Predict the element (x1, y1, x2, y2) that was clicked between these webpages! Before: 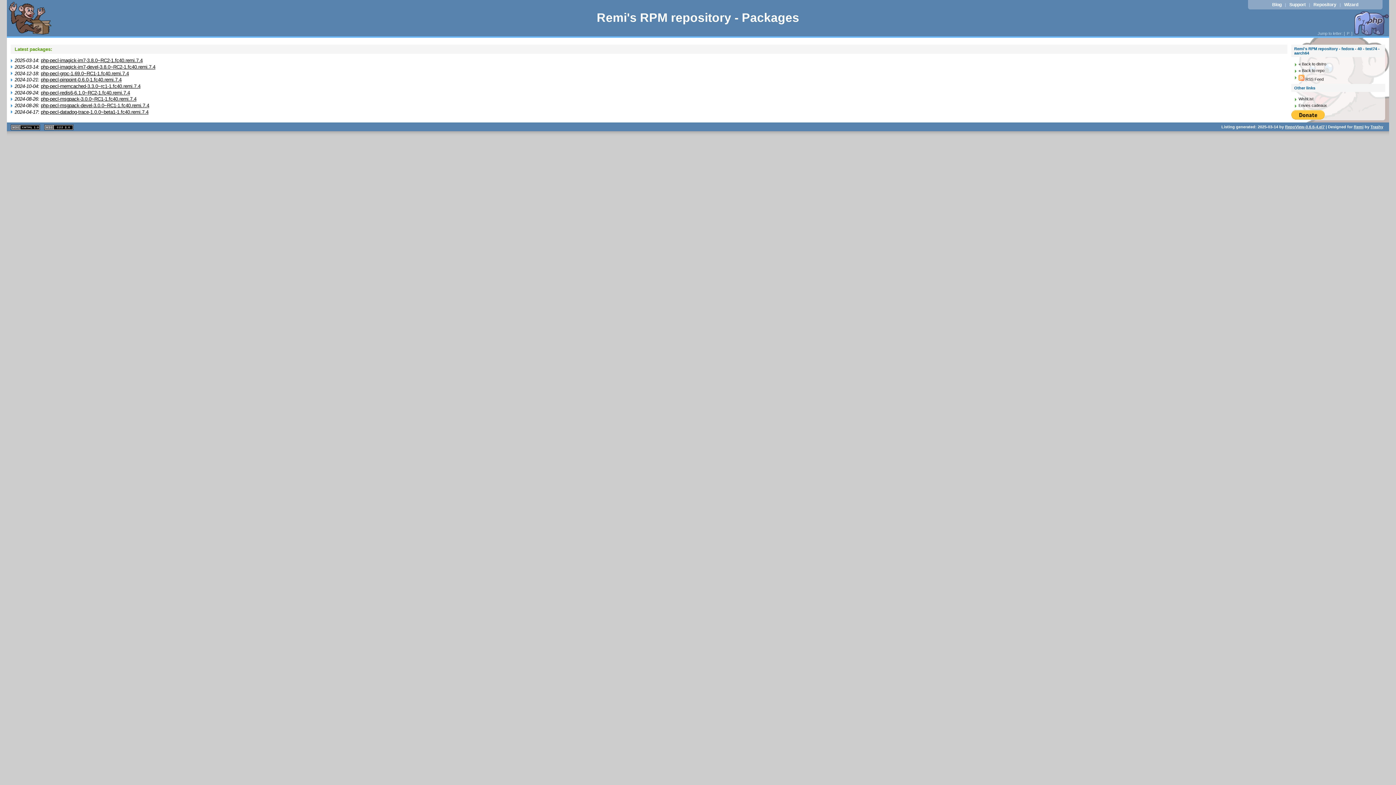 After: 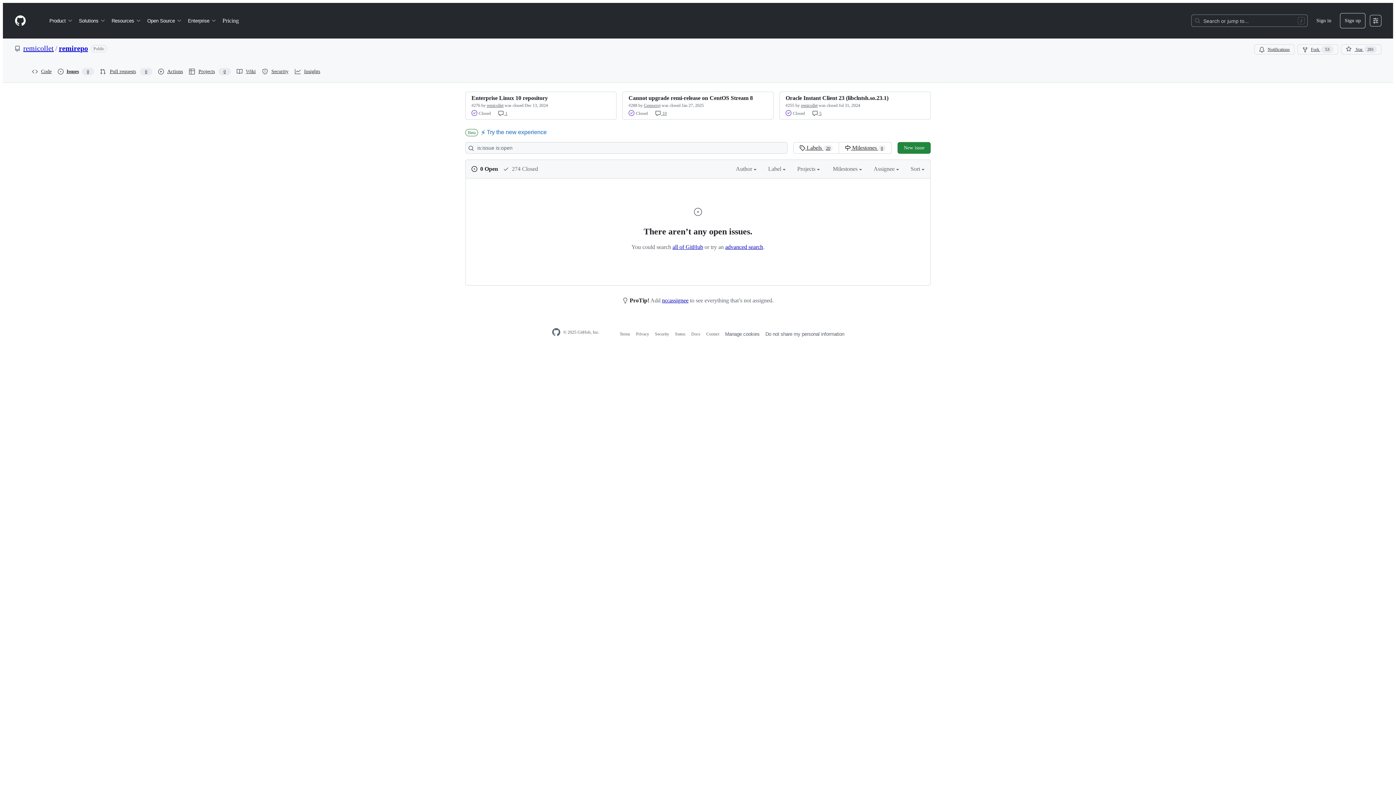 Action: label: Support bbox: (1287, 2, 1308, 7)